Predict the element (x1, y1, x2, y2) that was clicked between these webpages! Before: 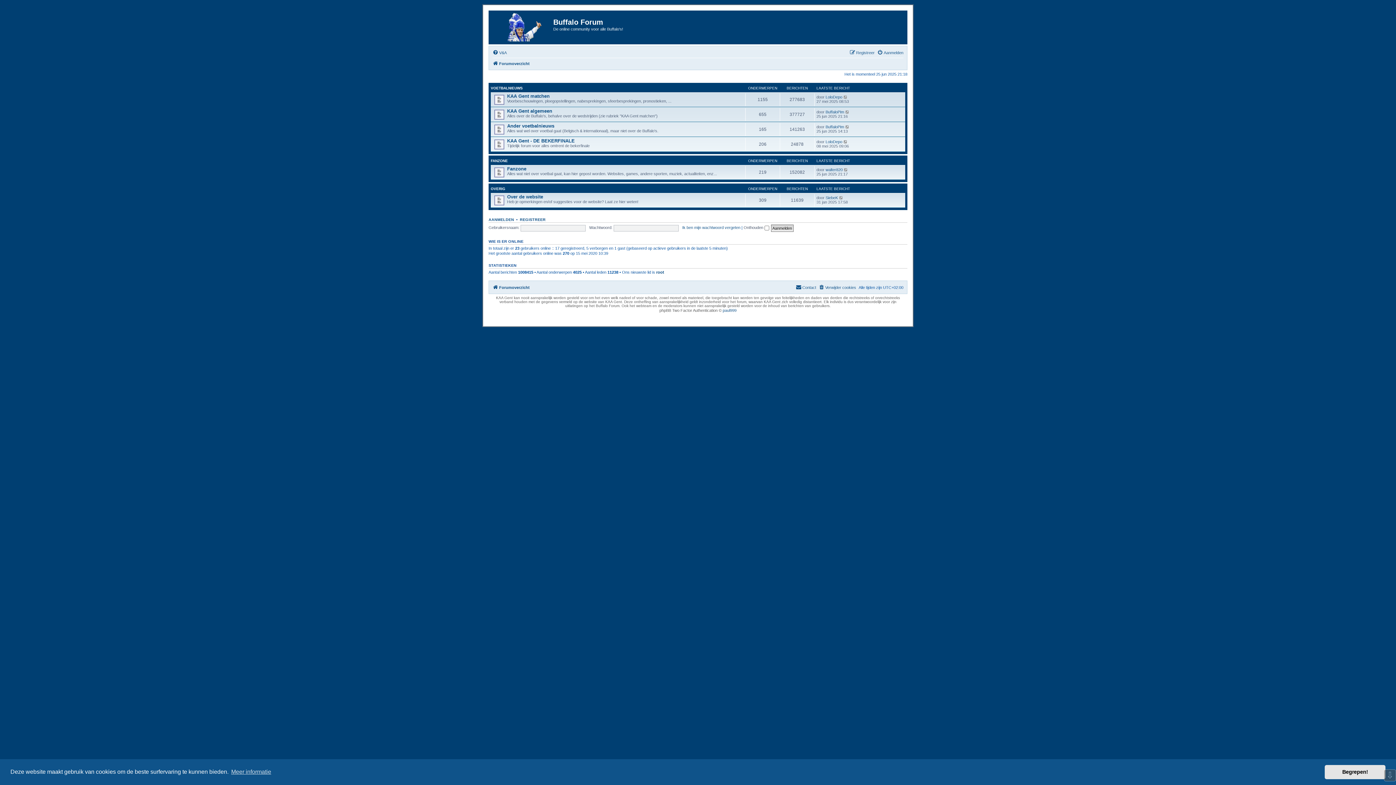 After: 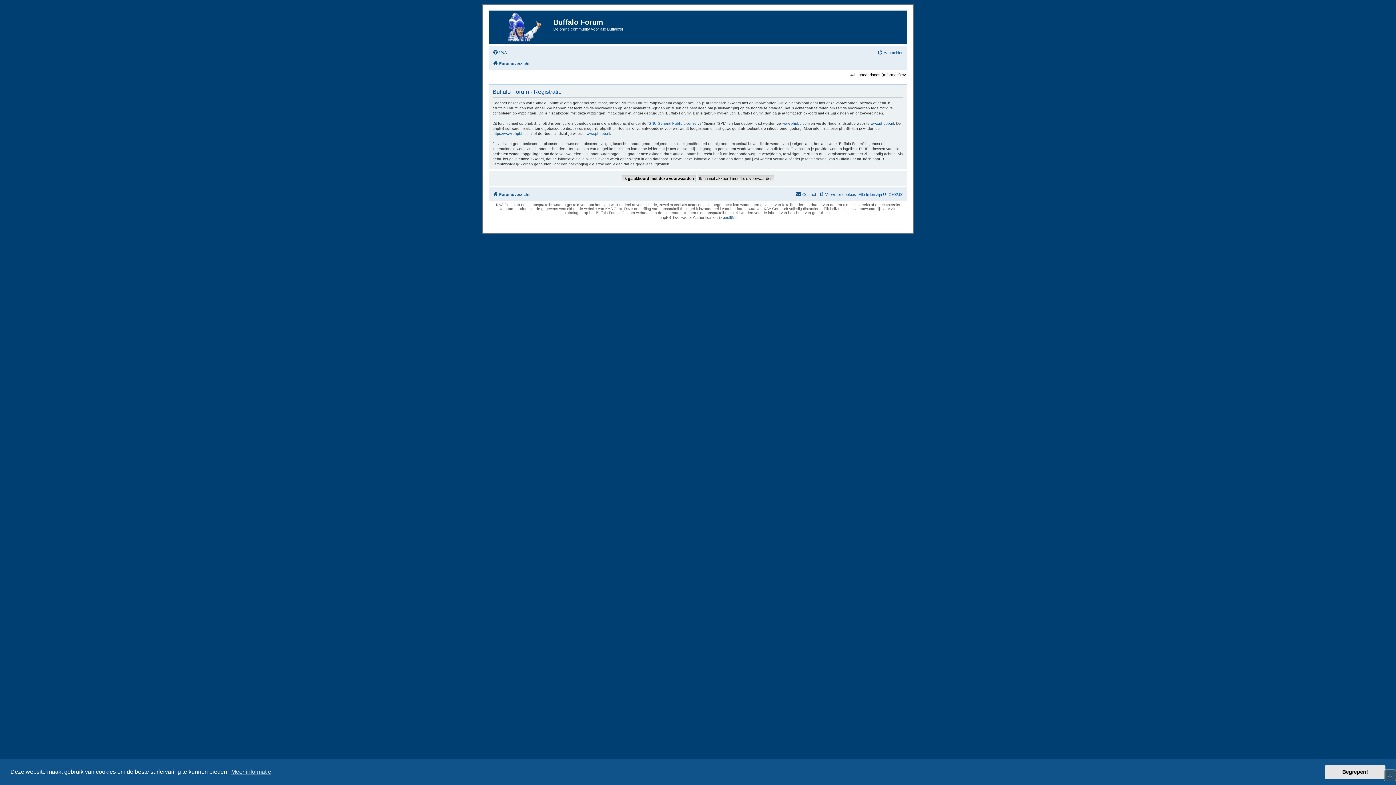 Action: label: REGISTREER bbox: (520, 217, 545, 221)